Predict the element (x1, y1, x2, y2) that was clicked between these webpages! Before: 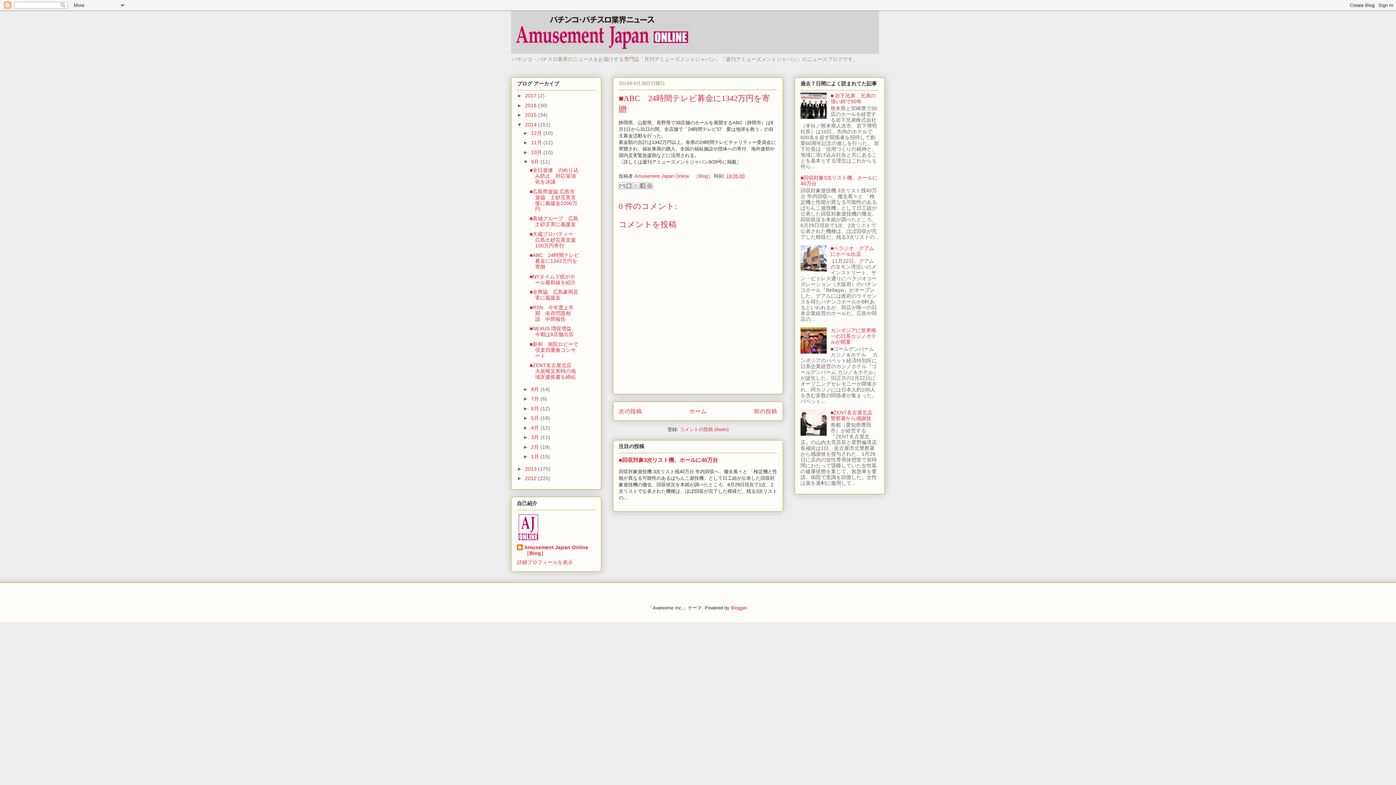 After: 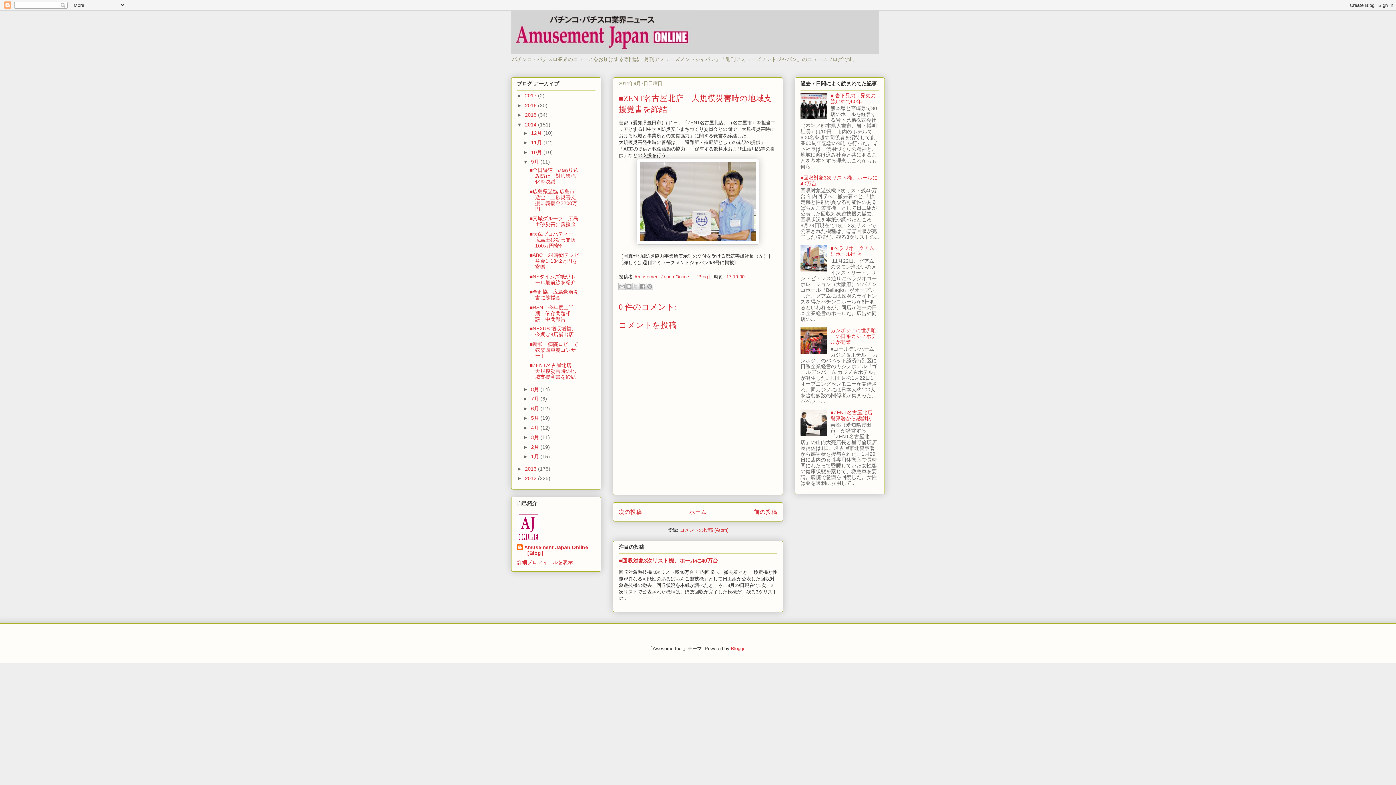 Action: bbox: (529, 362, 576, 380) label: ■ZENT名古屋北店　大規模災害時の地域支援覚書を締結